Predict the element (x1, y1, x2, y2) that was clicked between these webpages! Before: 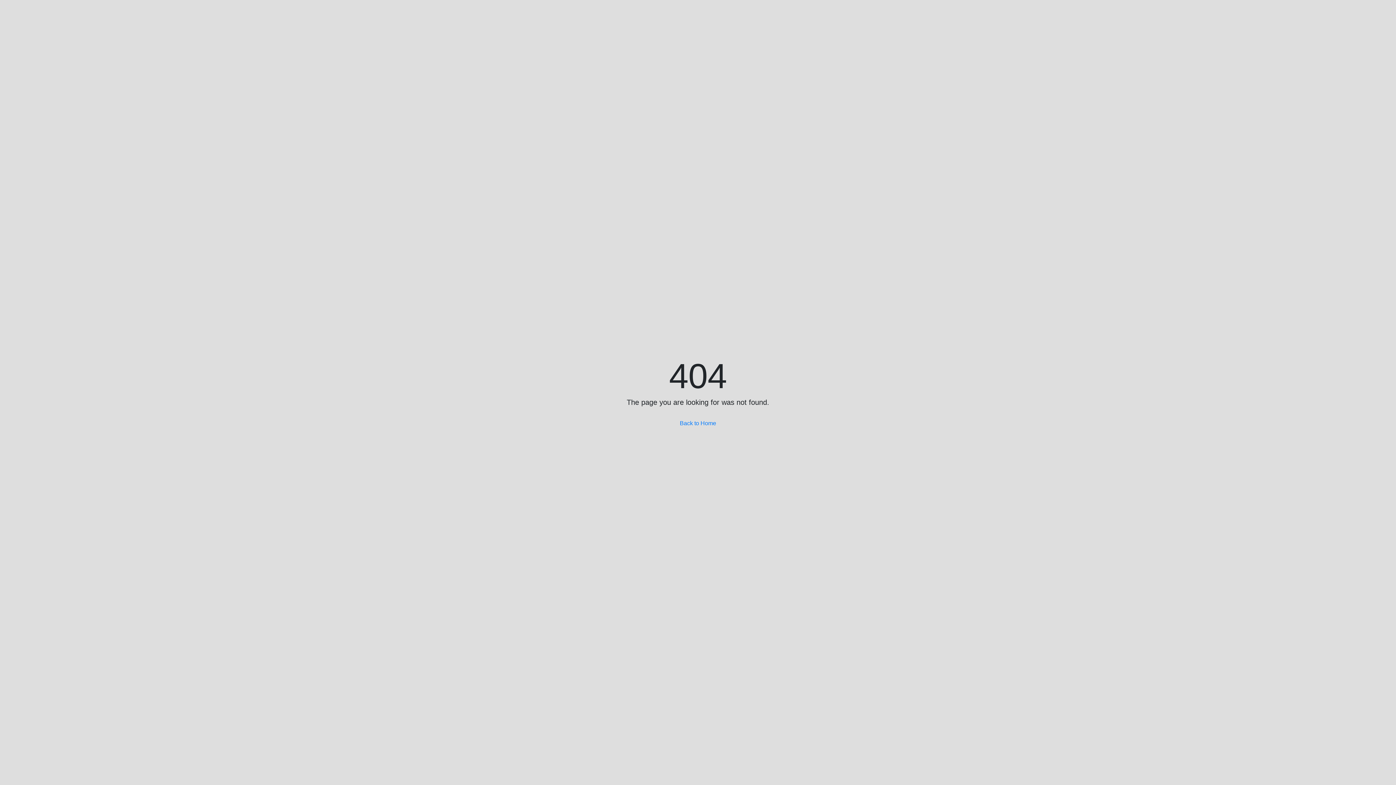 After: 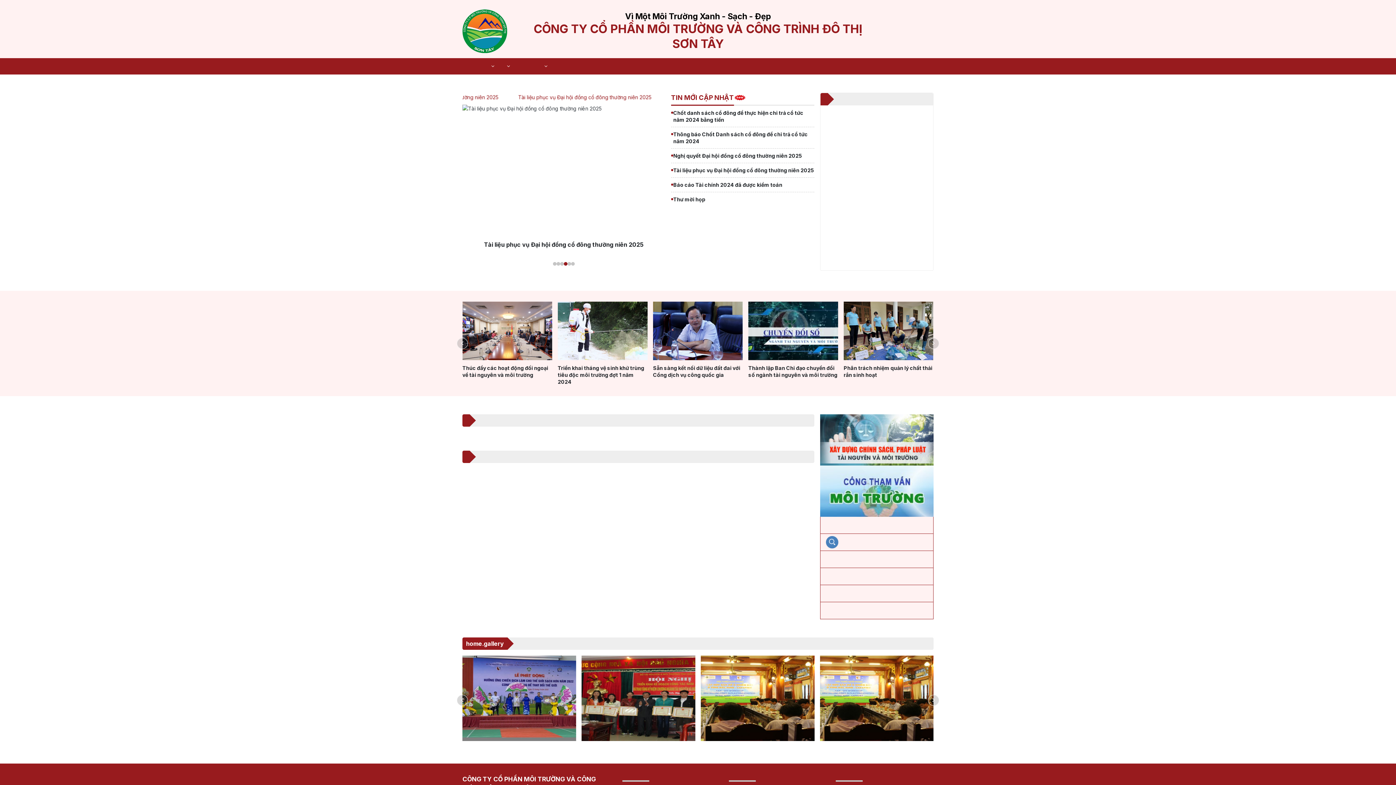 Action: bbox: (675, 416, 721, 430) label: Back to Home